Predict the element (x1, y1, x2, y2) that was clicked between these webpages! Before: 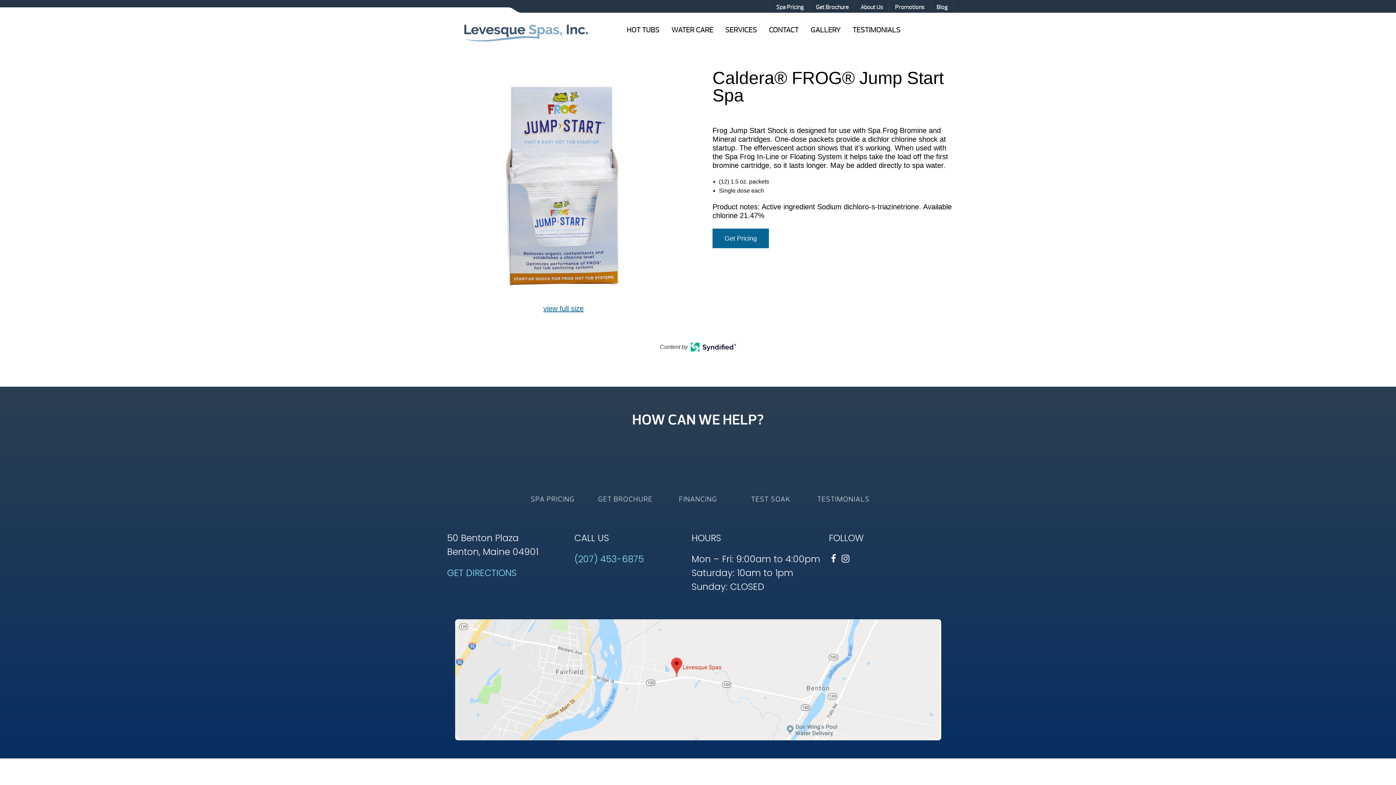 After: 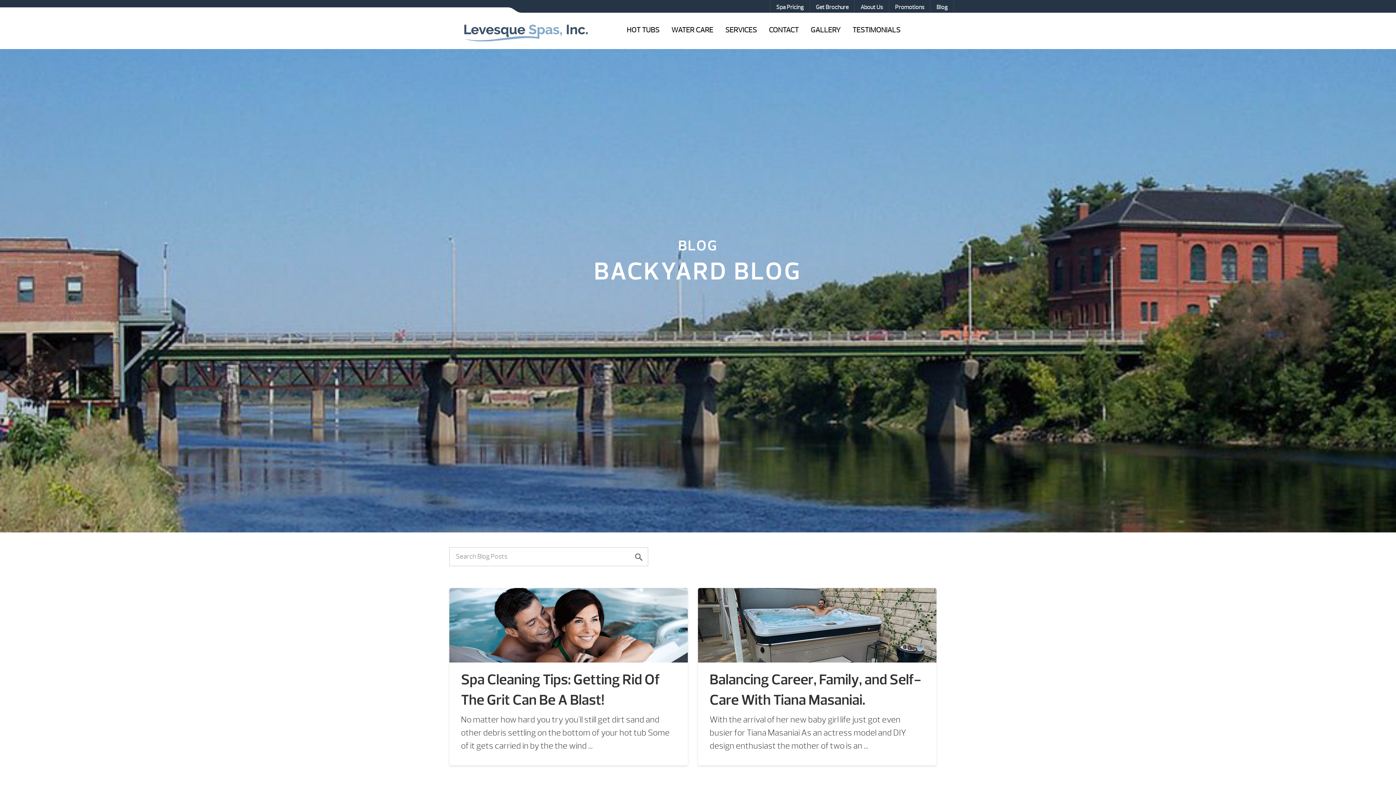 Action: bbox: (930, 0, 953, 14) label: Blog